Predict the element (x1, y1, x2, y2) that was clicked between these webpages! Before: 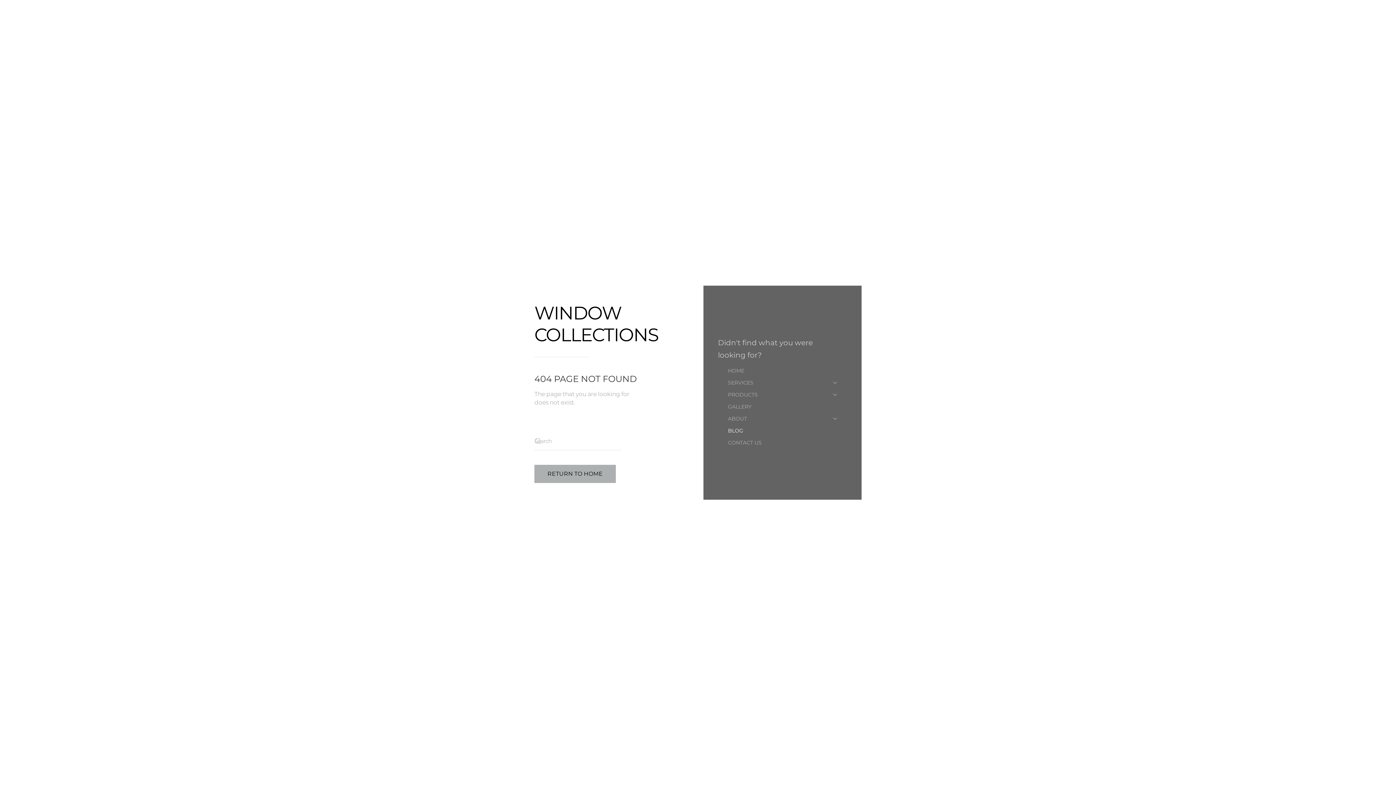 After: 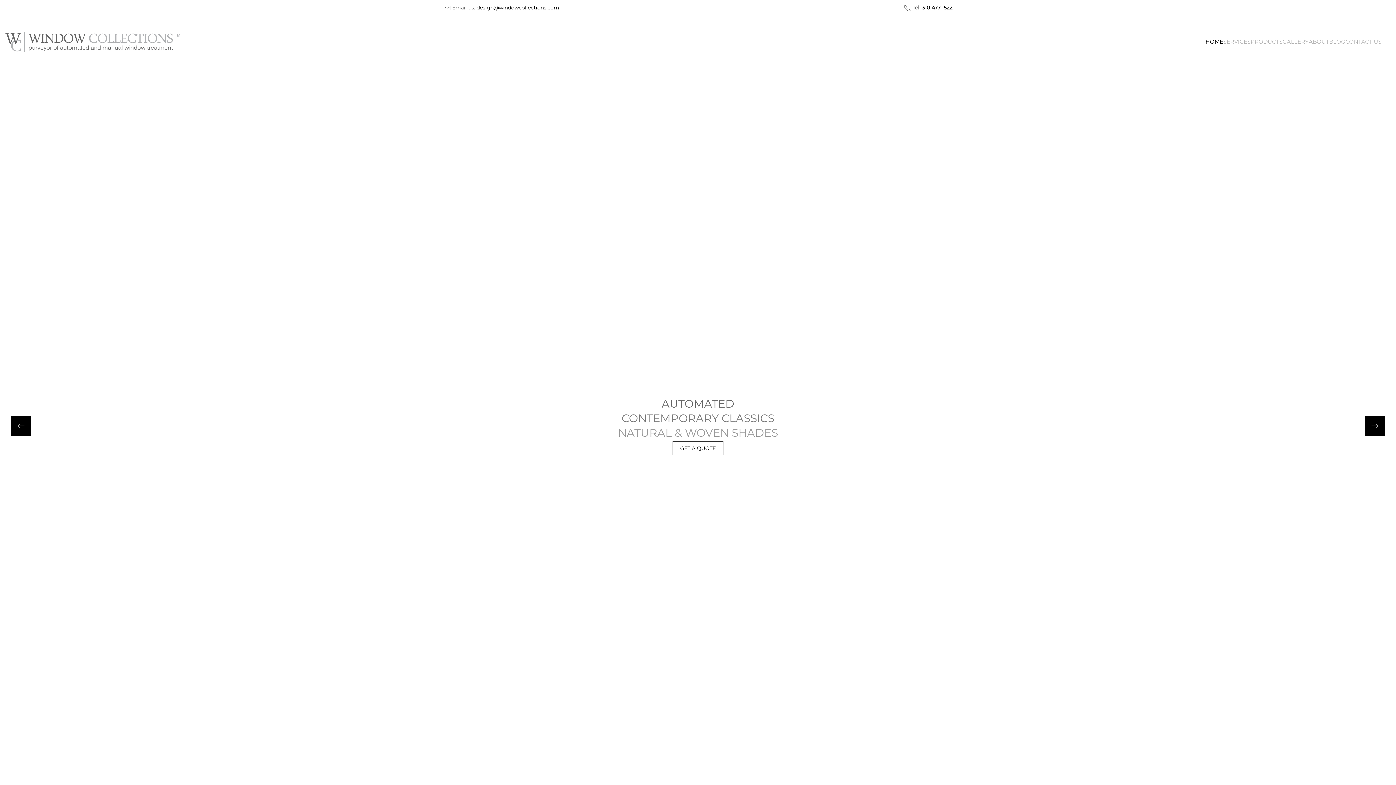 Action: bbox: (534, 464, 616, 483) label: RETURN TO HOME